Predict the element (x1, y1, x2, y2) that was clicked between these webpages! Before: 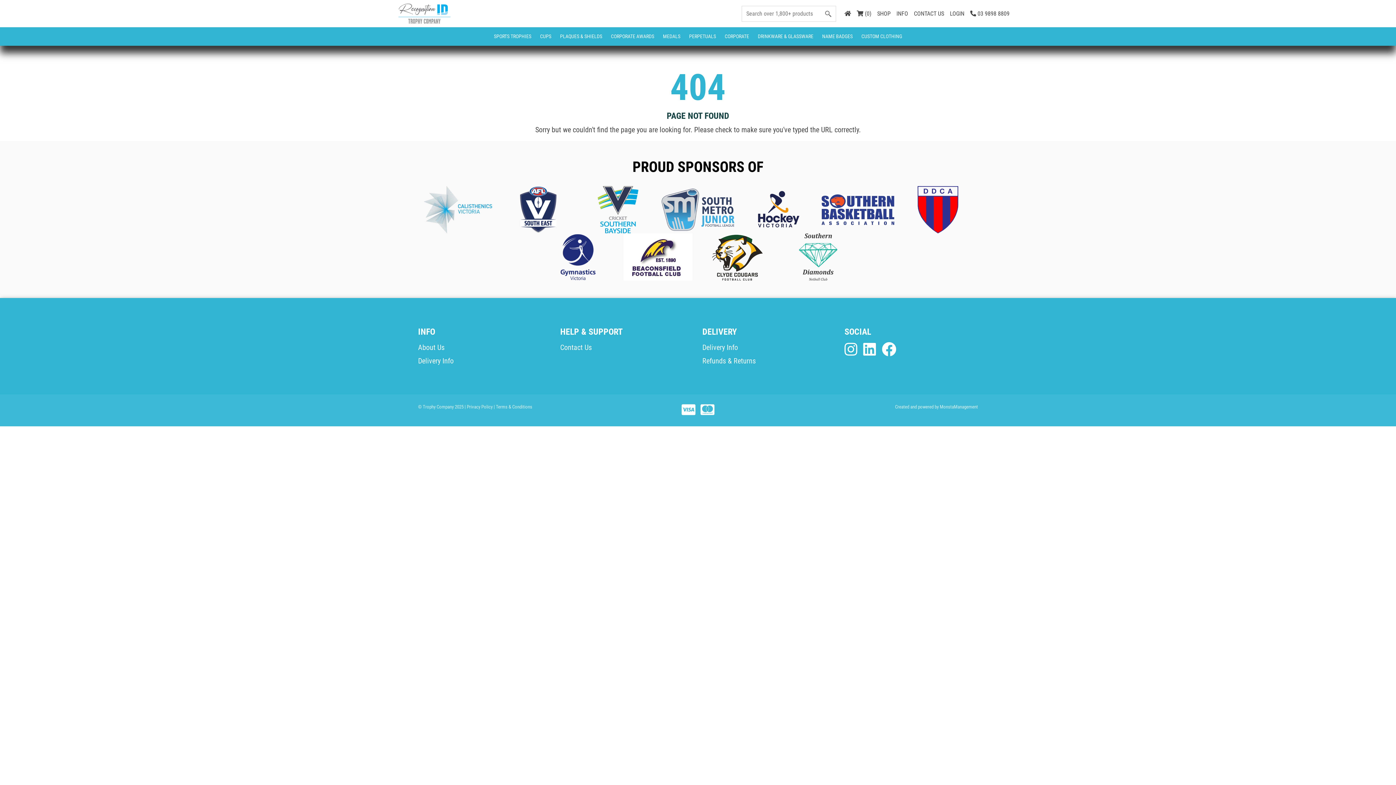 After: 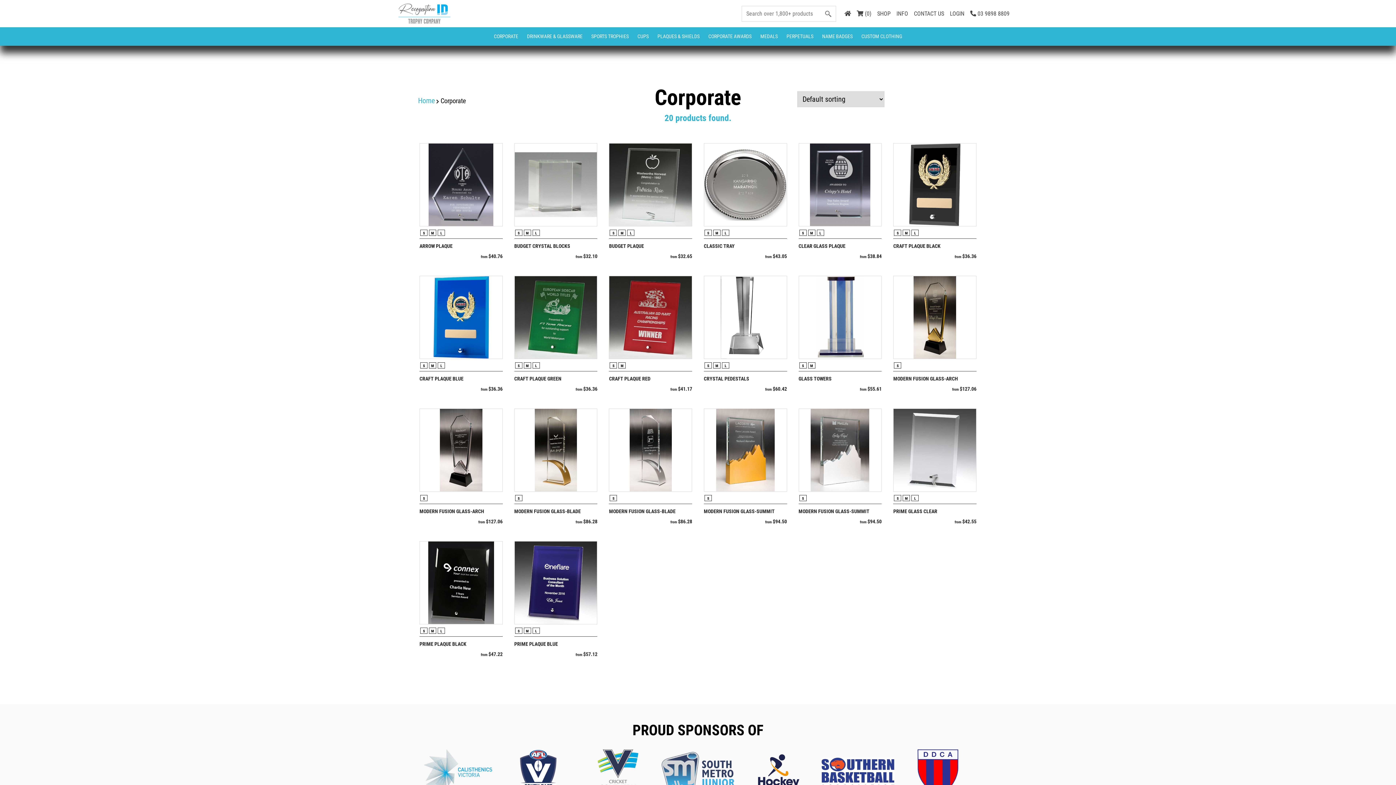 Action: bbox: (720, 27, 753, 45) label: CORPORATE